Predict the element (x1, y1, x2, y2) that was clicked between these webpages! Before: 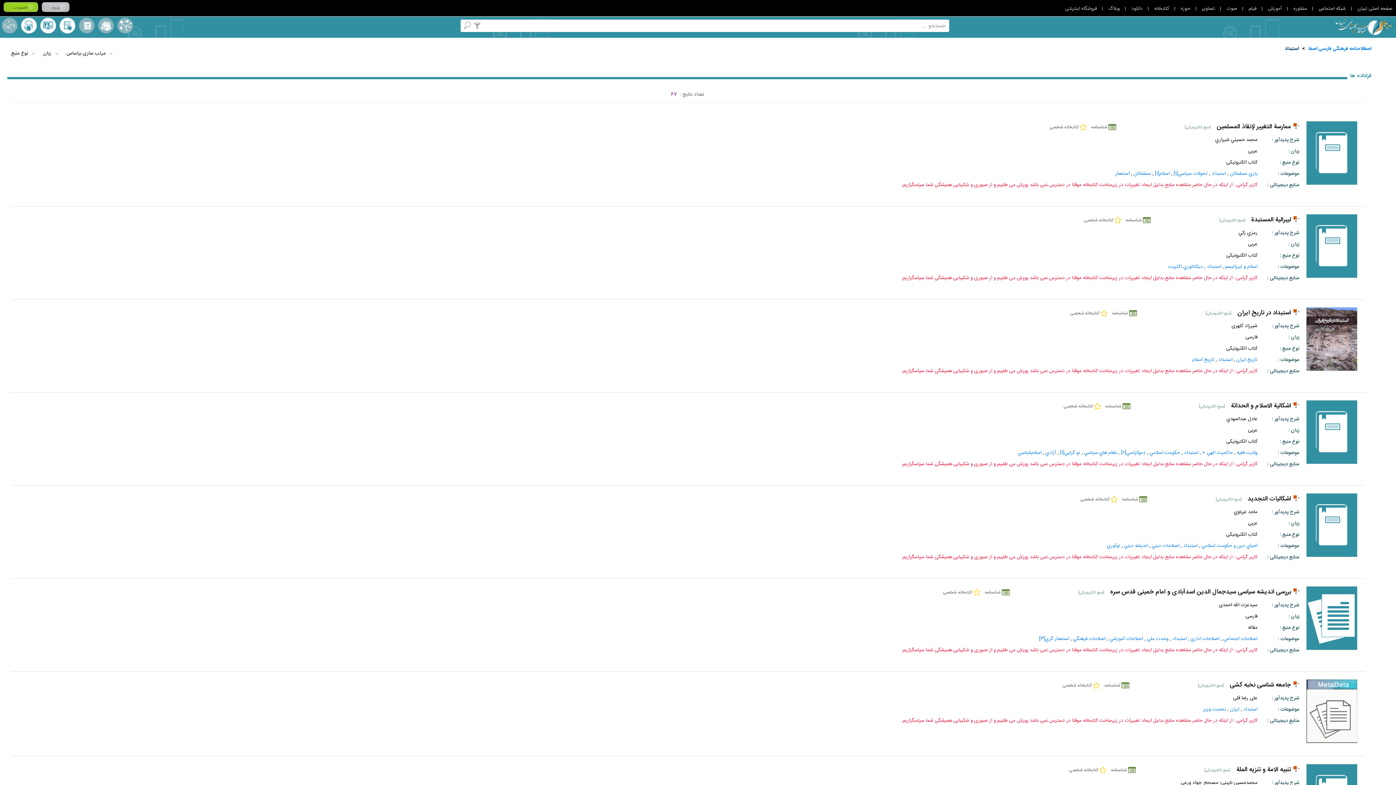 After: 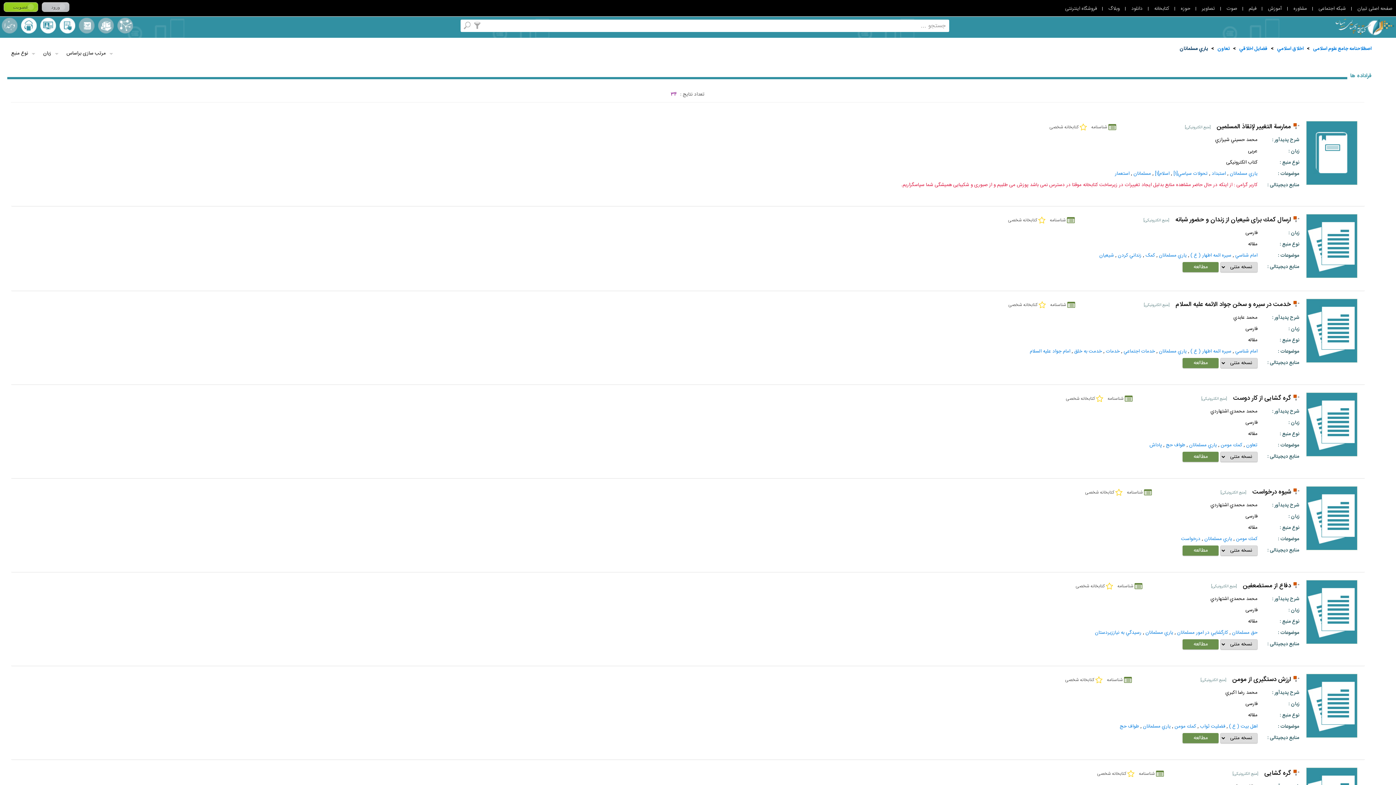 Action: label: ياري مسلمانان bbox: (1230, 169, 1257, 178)